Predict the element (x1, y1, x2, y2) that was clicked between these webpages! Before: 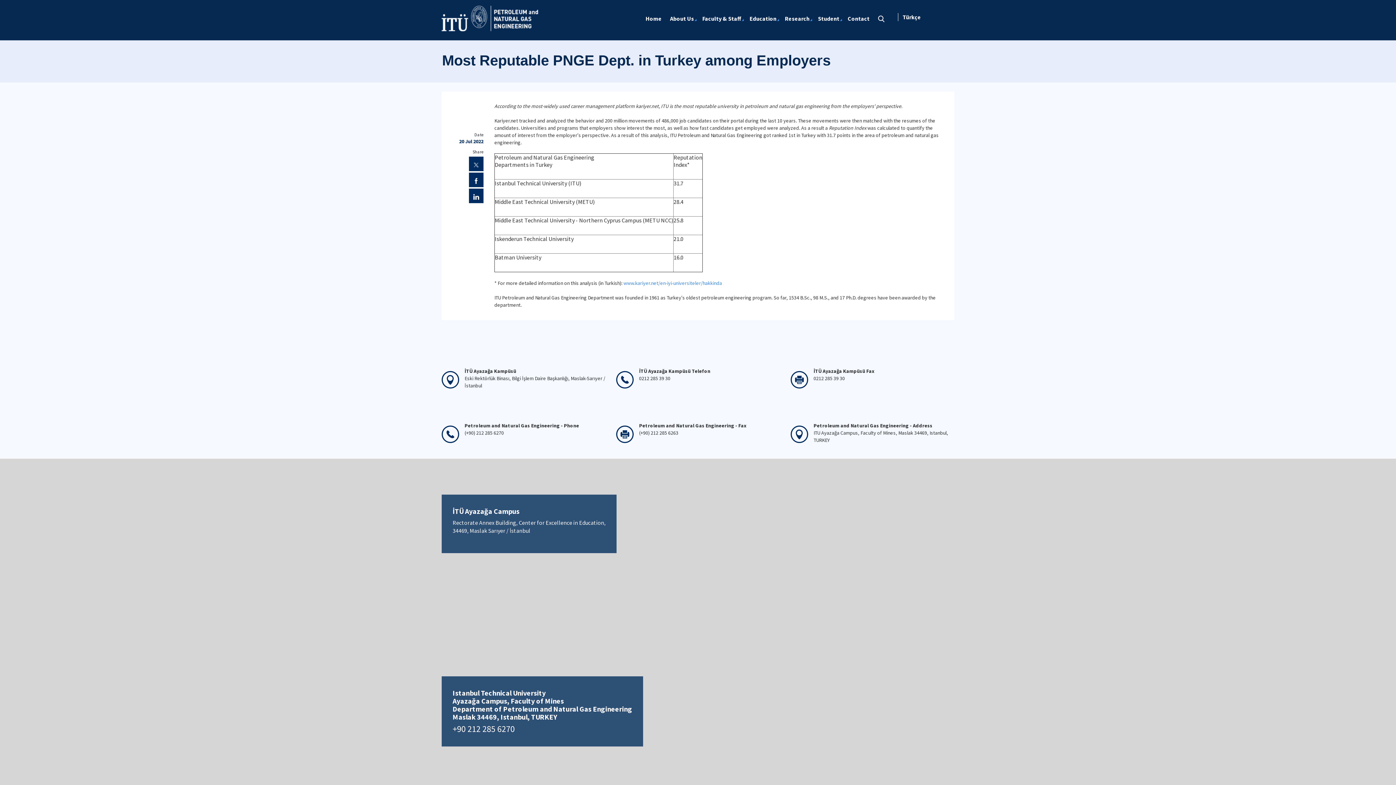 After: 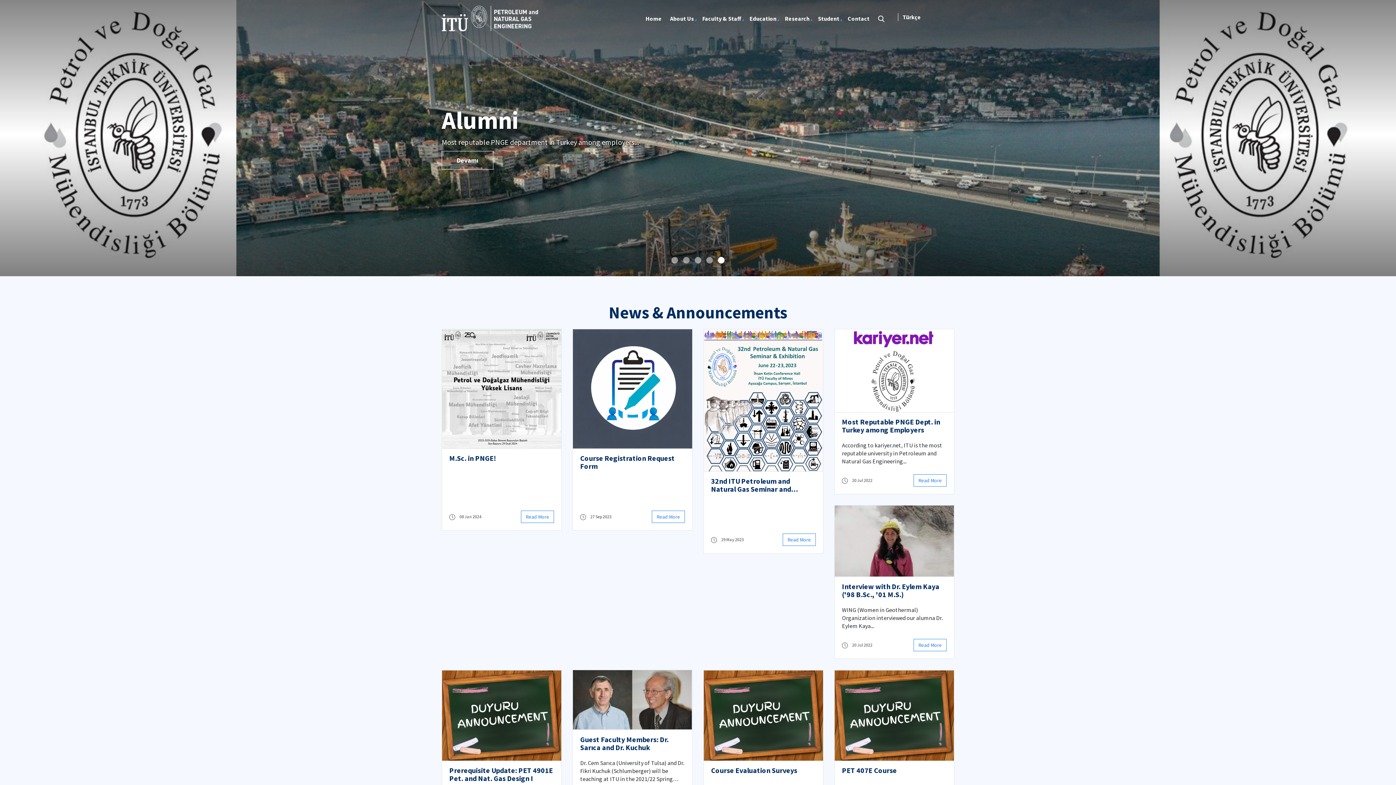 Action: label:   bbox: (441, 5, 544, 31)